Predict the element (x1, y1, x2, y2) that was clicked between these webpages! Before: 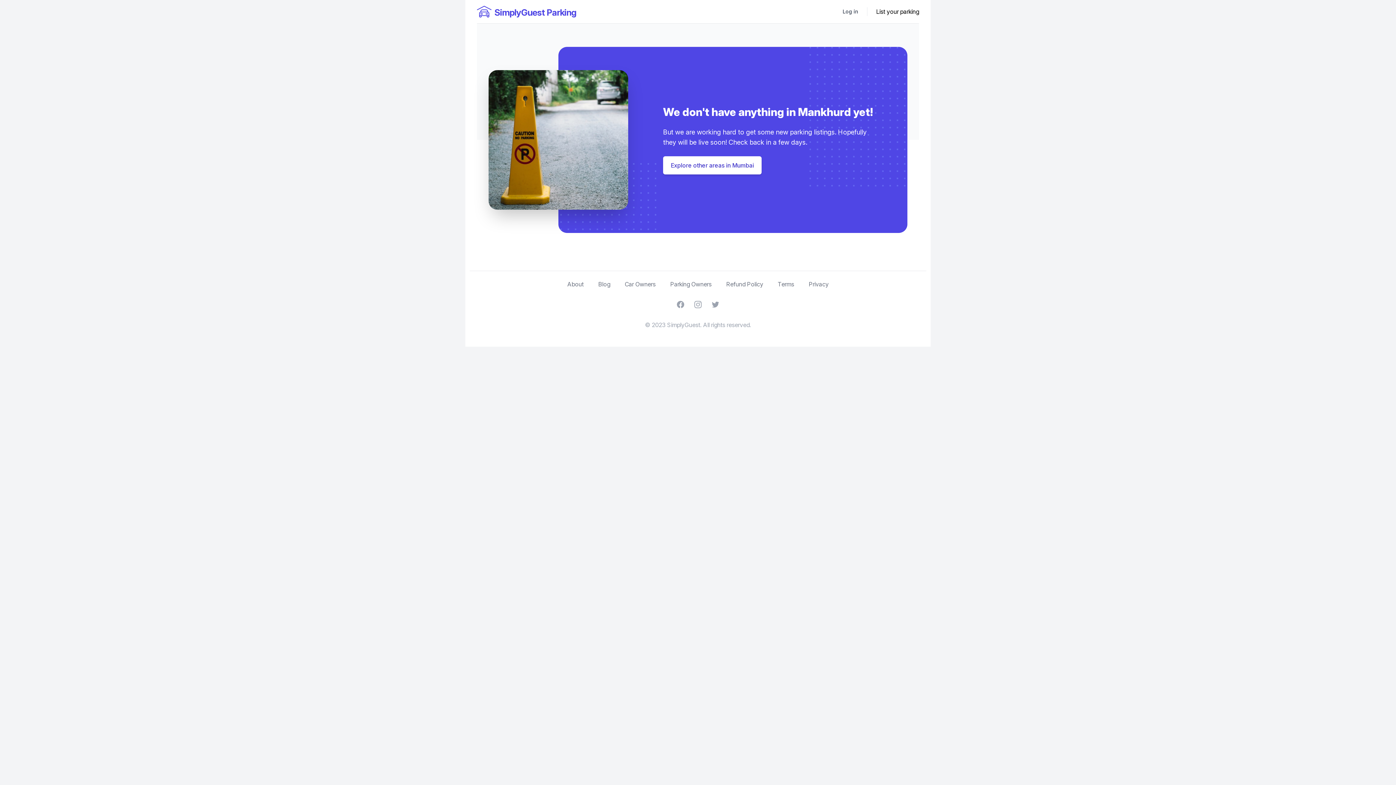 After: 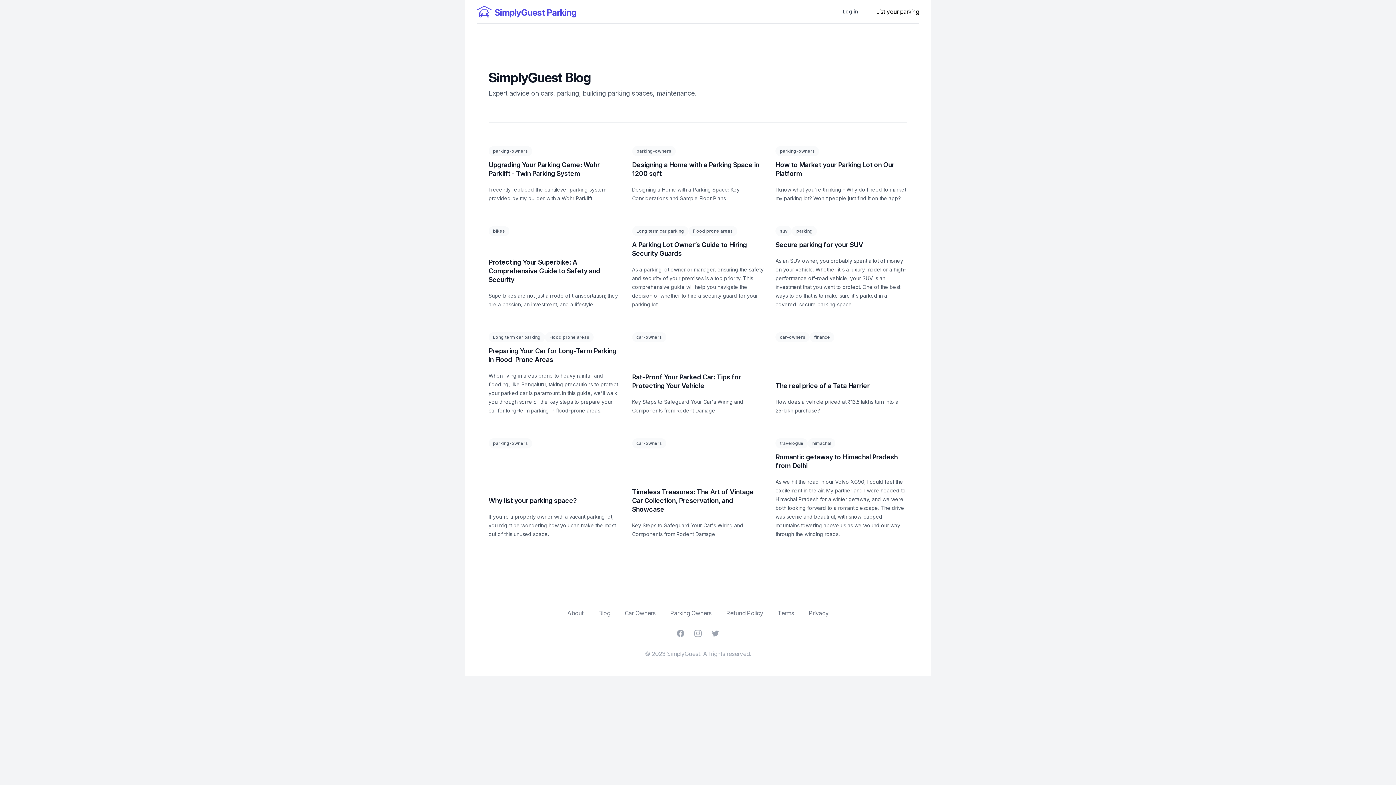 Action: label: Blog bbox: (598, 280, 610, 288)